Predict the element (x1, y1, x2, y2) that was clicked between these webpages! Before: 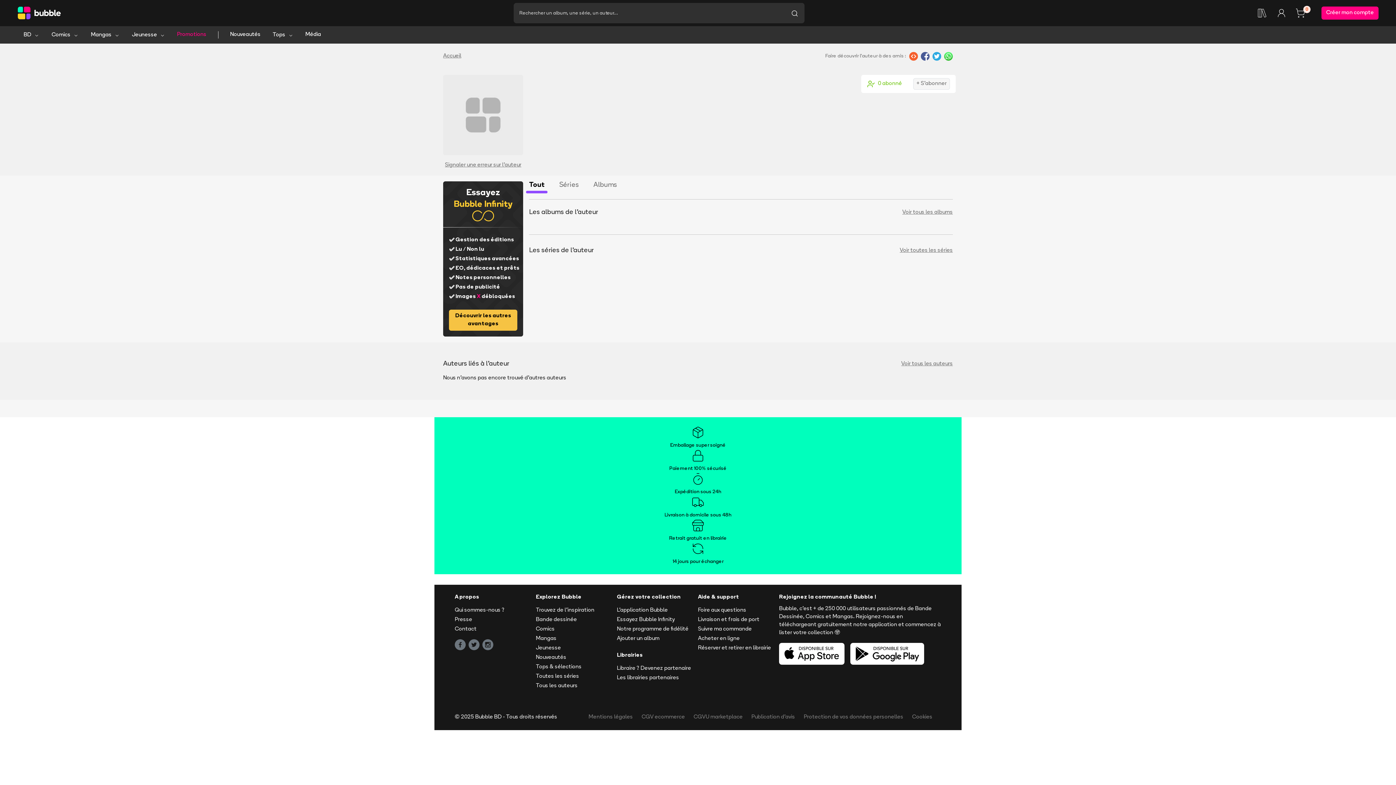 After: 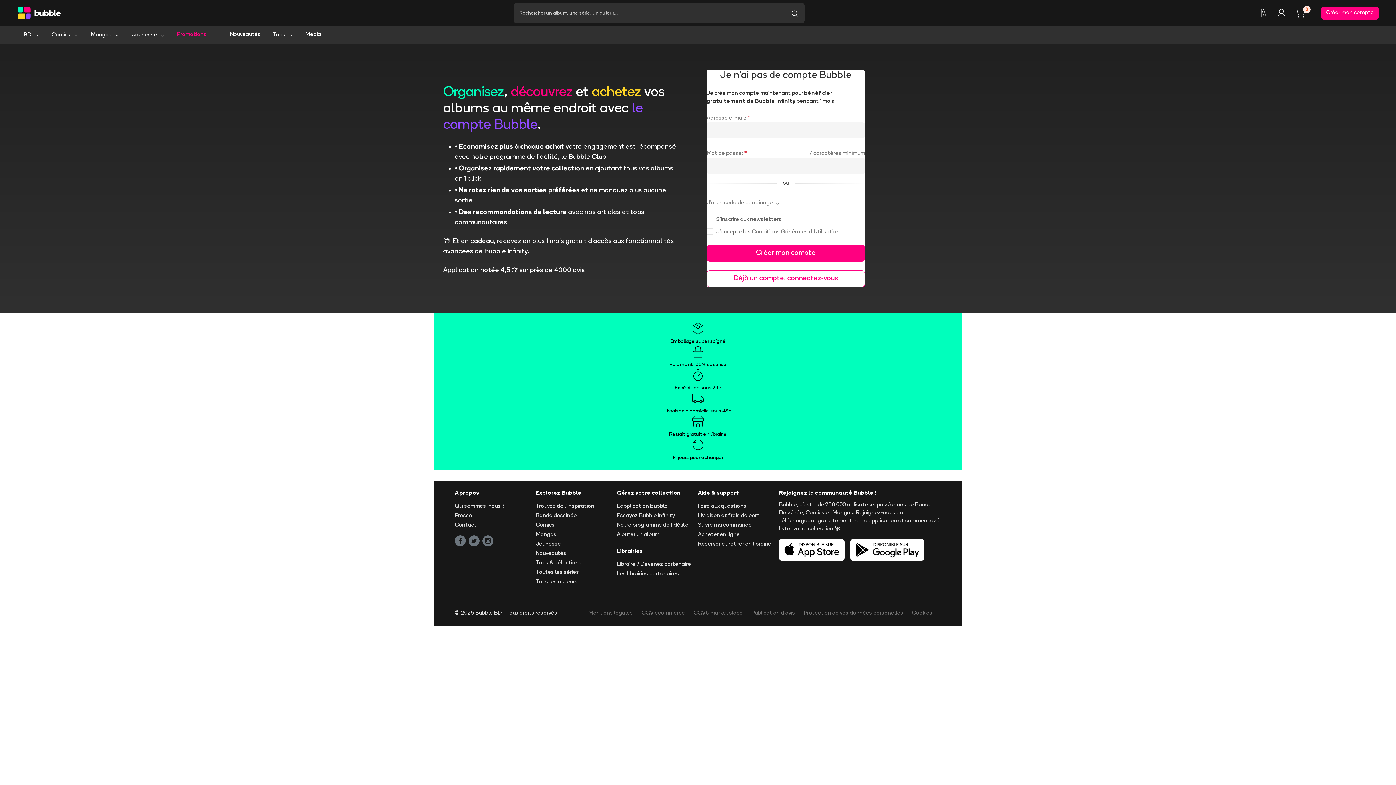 Action: bbox: (1257, 7, 1268, 18)